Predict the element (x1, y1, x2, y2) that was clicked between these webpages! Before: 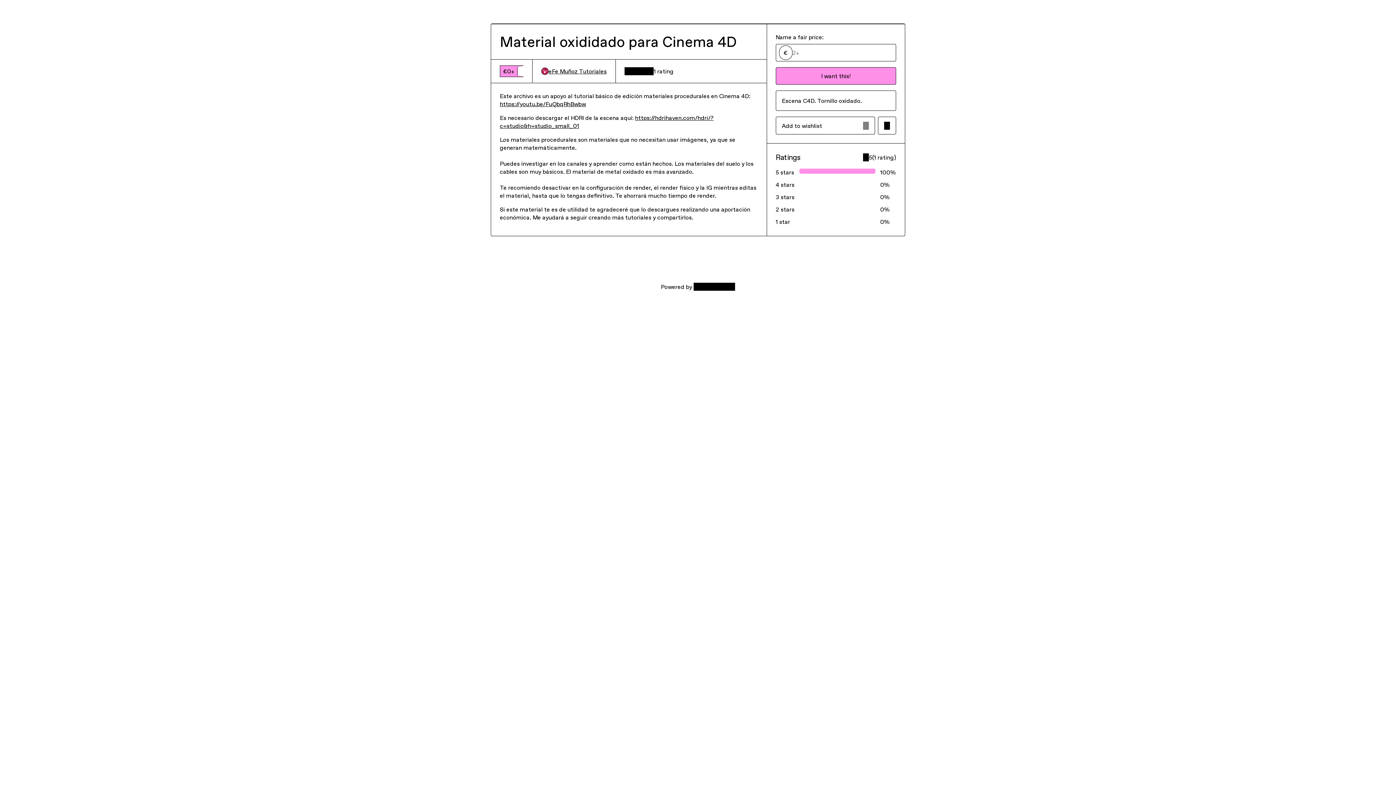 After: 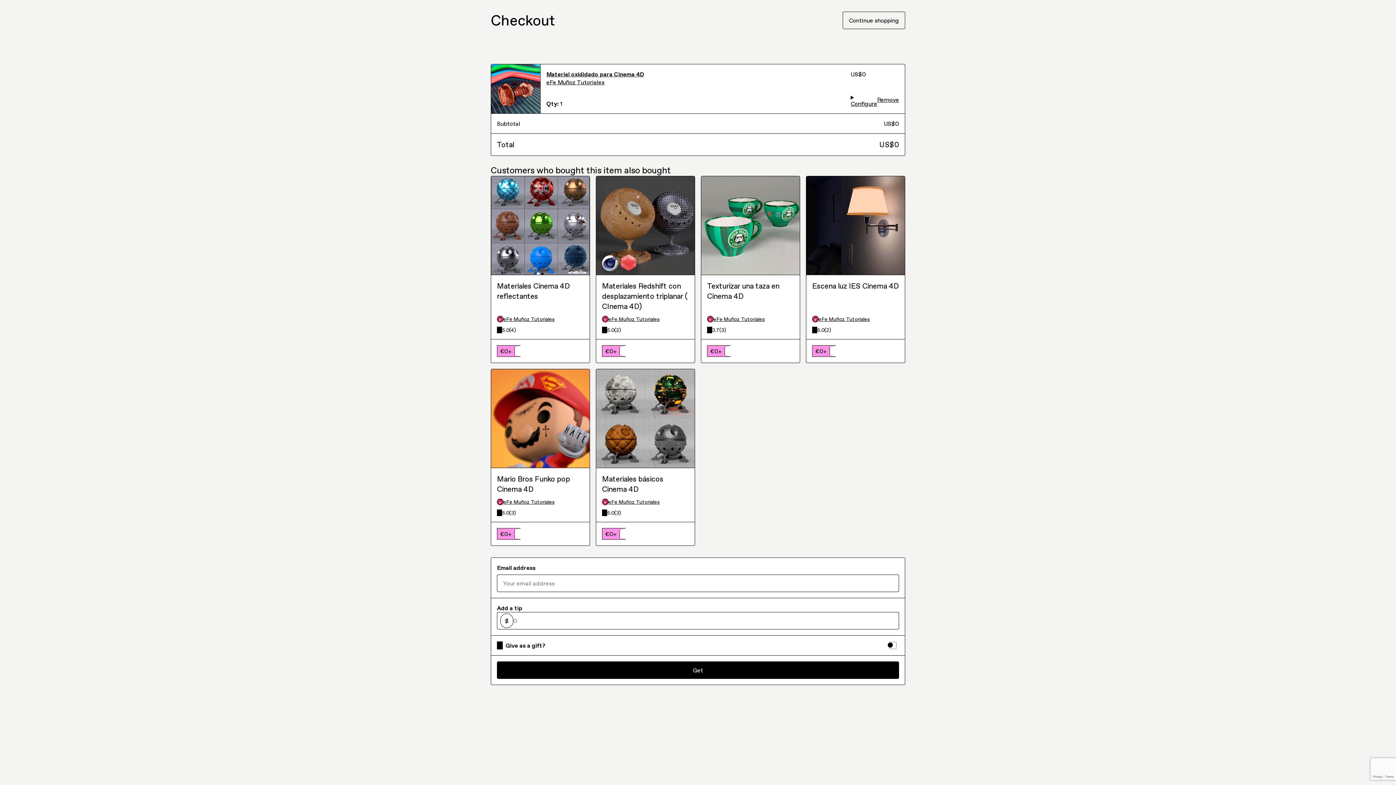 Action: label: I want this! bbox: (775, 67, 896, 84)